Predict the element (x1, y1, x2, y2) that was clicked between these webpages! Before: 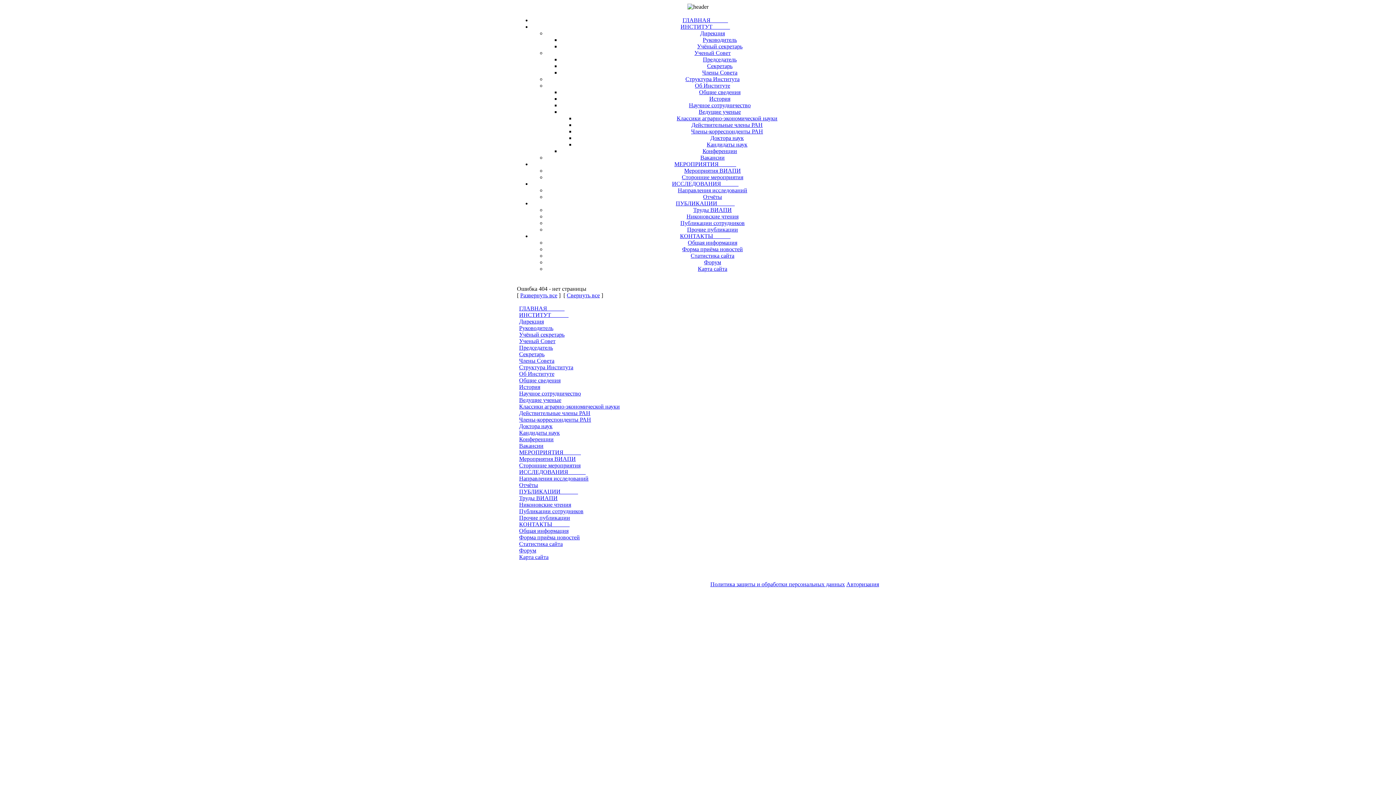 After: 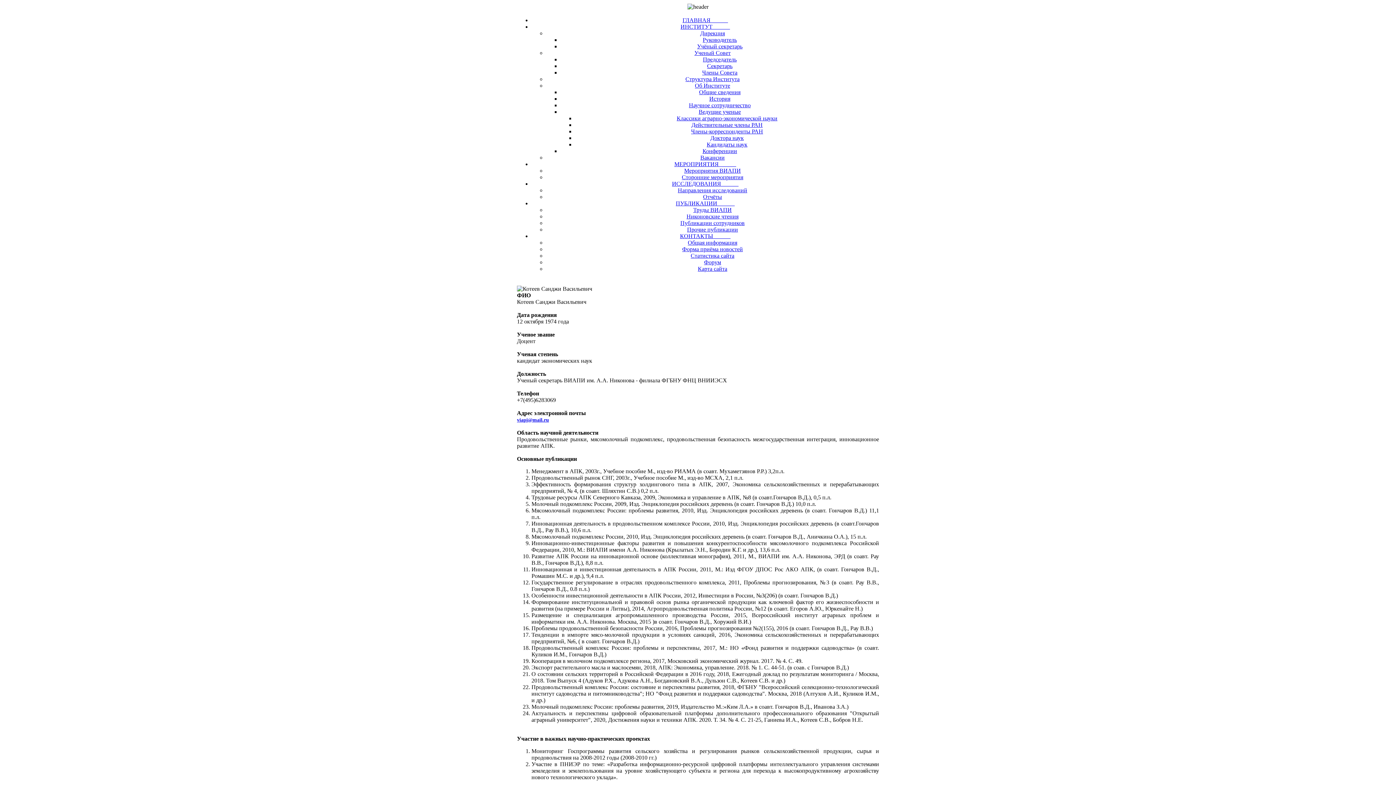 Action: label: Учёный секретарь bbox: (697, 43, 742, 49)